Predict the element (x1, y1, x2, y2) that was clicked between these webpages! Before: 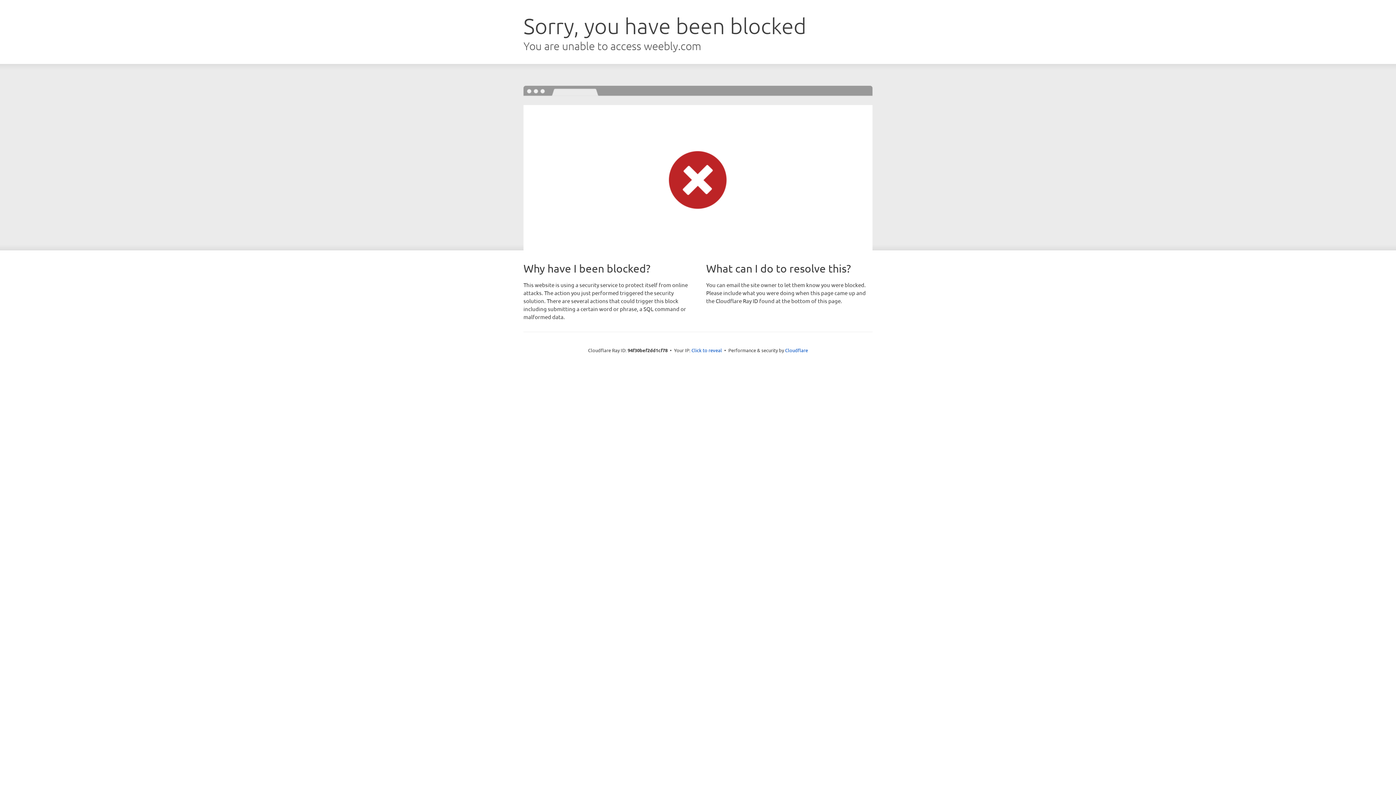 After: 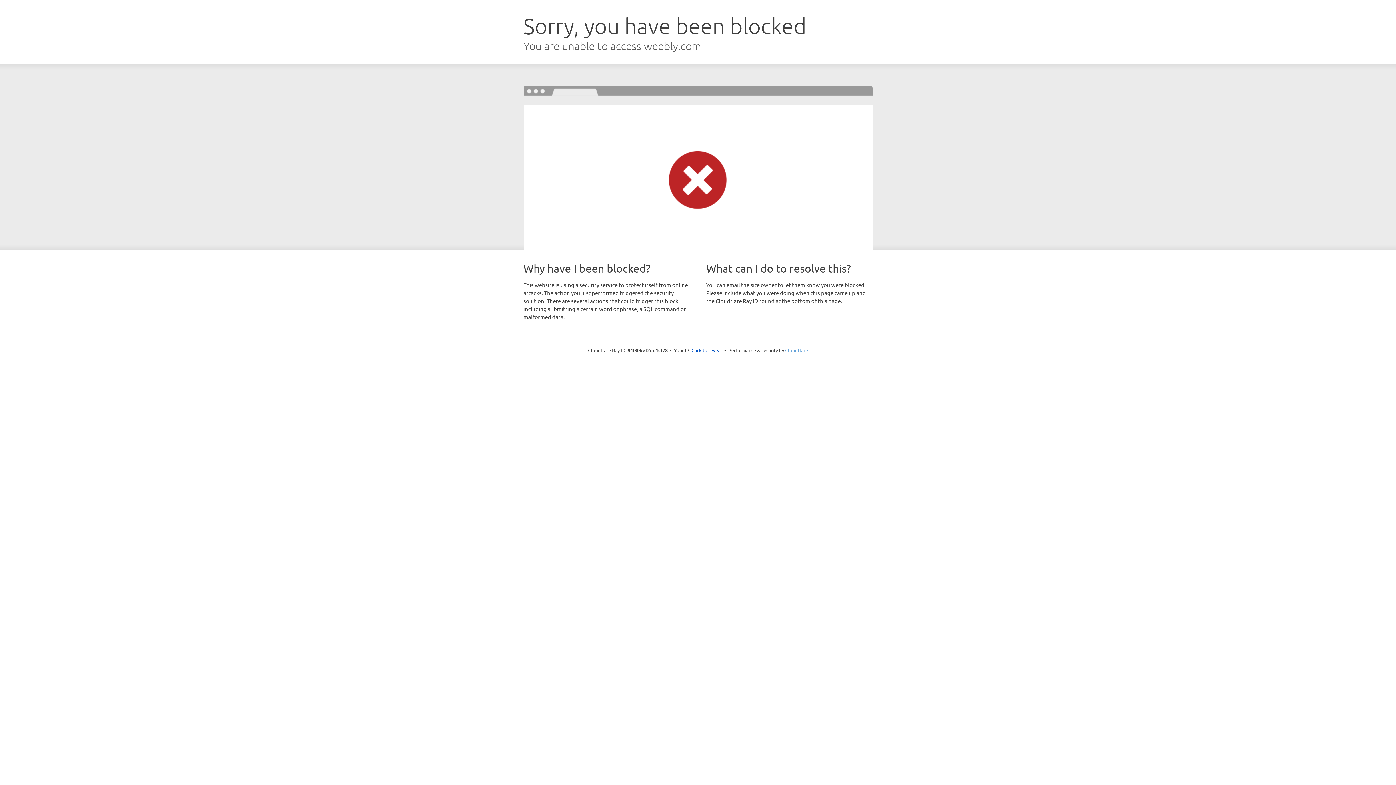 Action: bbox: (785, 347, 808, 353) label: Cloudflare